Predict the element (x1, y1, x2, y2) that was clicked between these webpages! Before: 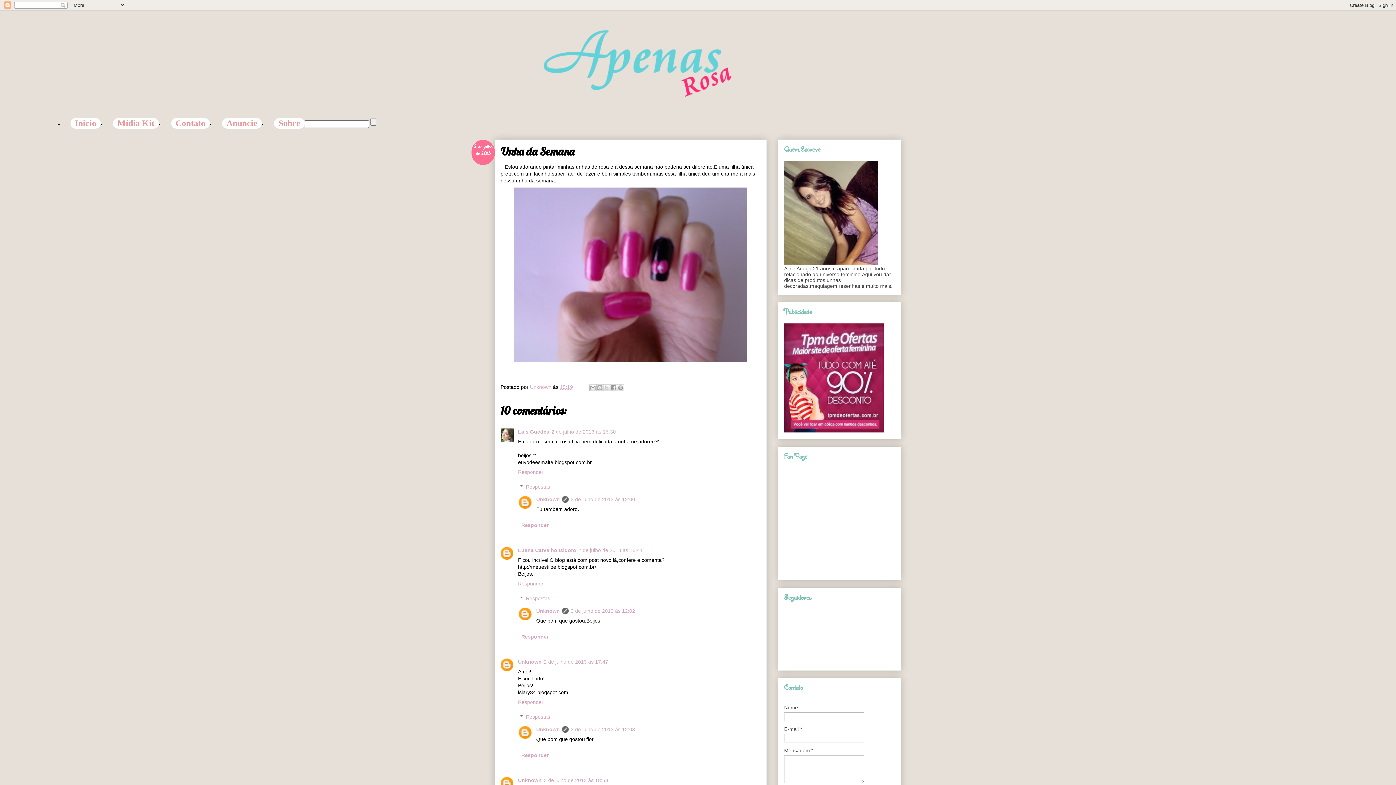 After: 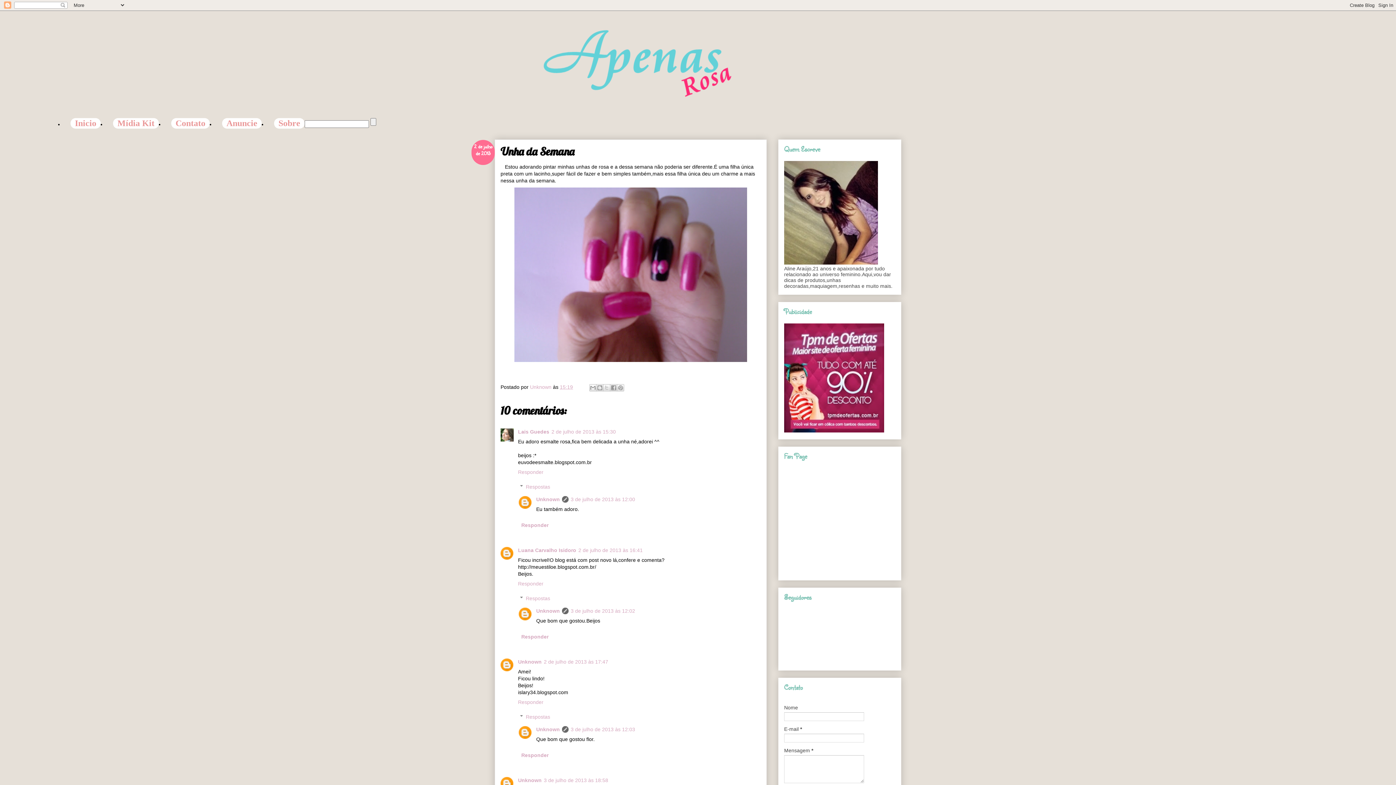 Action: label: 15:19 bbox: (560, 384, 573, 390)